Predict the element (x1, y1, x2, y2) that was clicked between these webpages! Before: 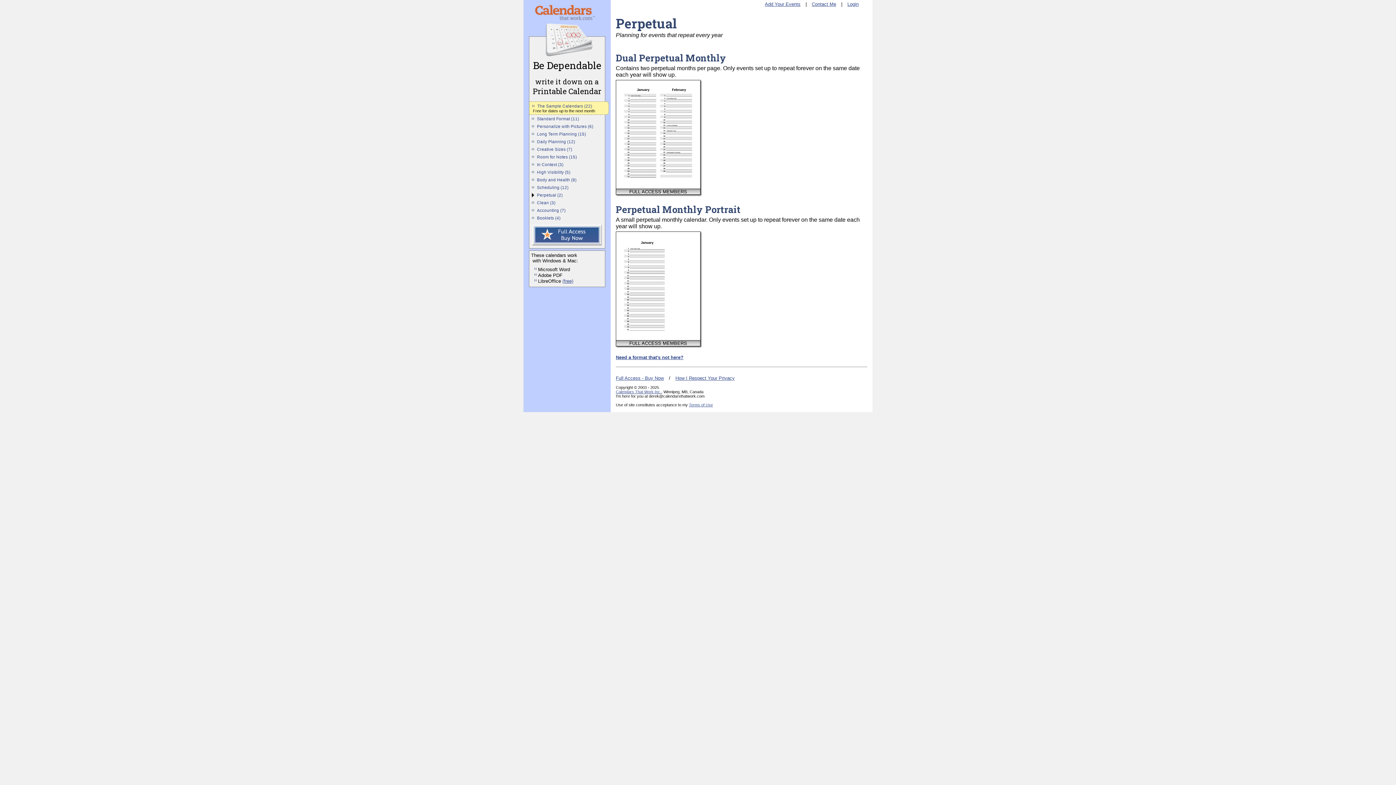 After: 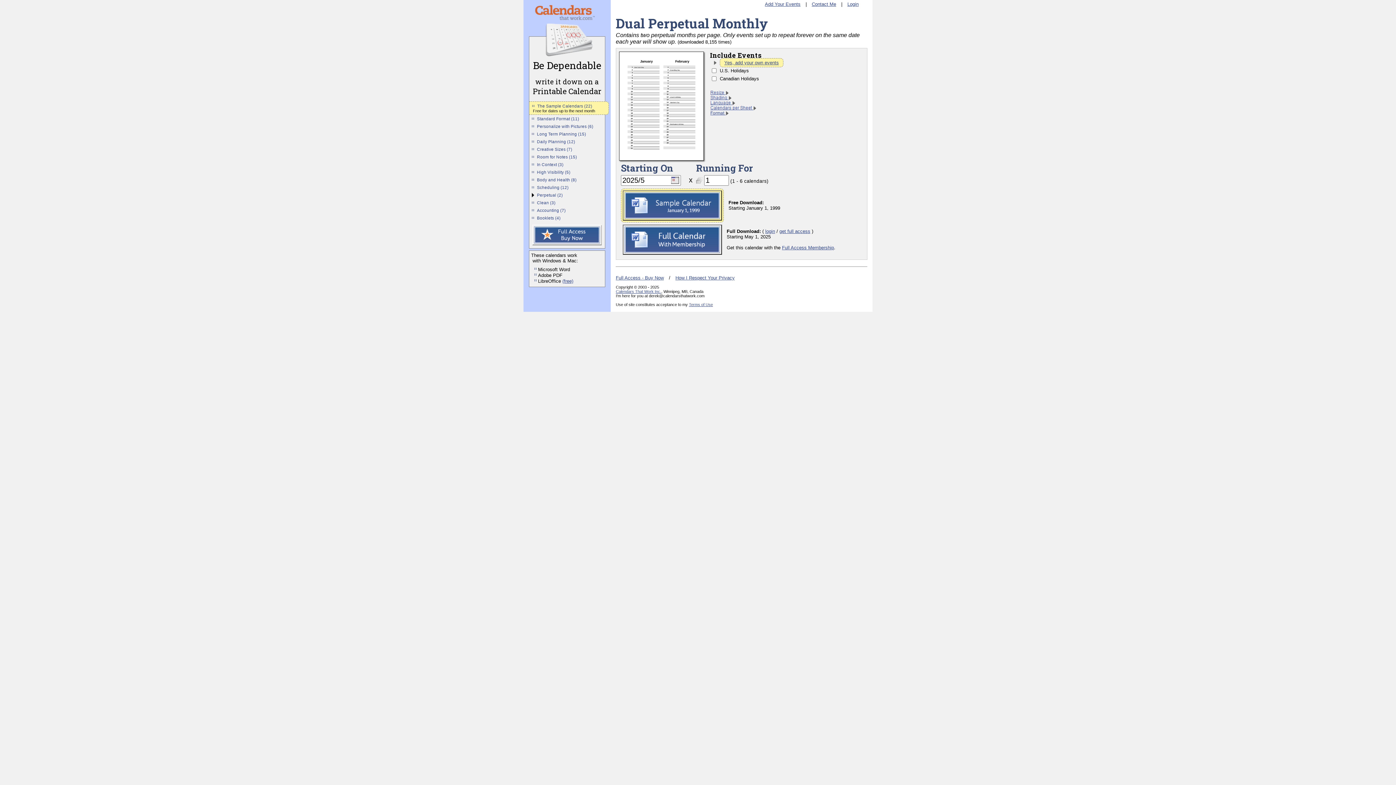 Action: label: FULL ACCESS MEMBERS bbox: (629, 189, 687, 194)